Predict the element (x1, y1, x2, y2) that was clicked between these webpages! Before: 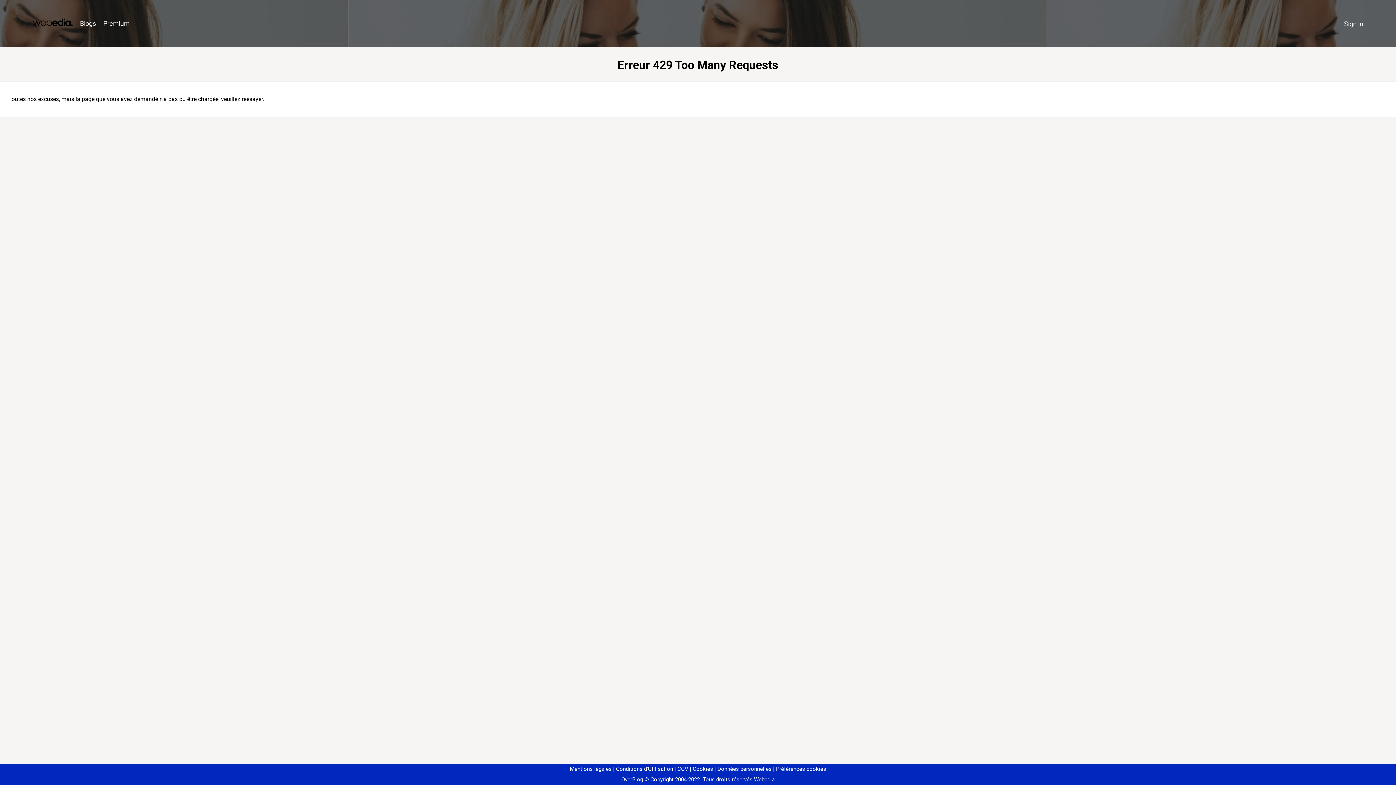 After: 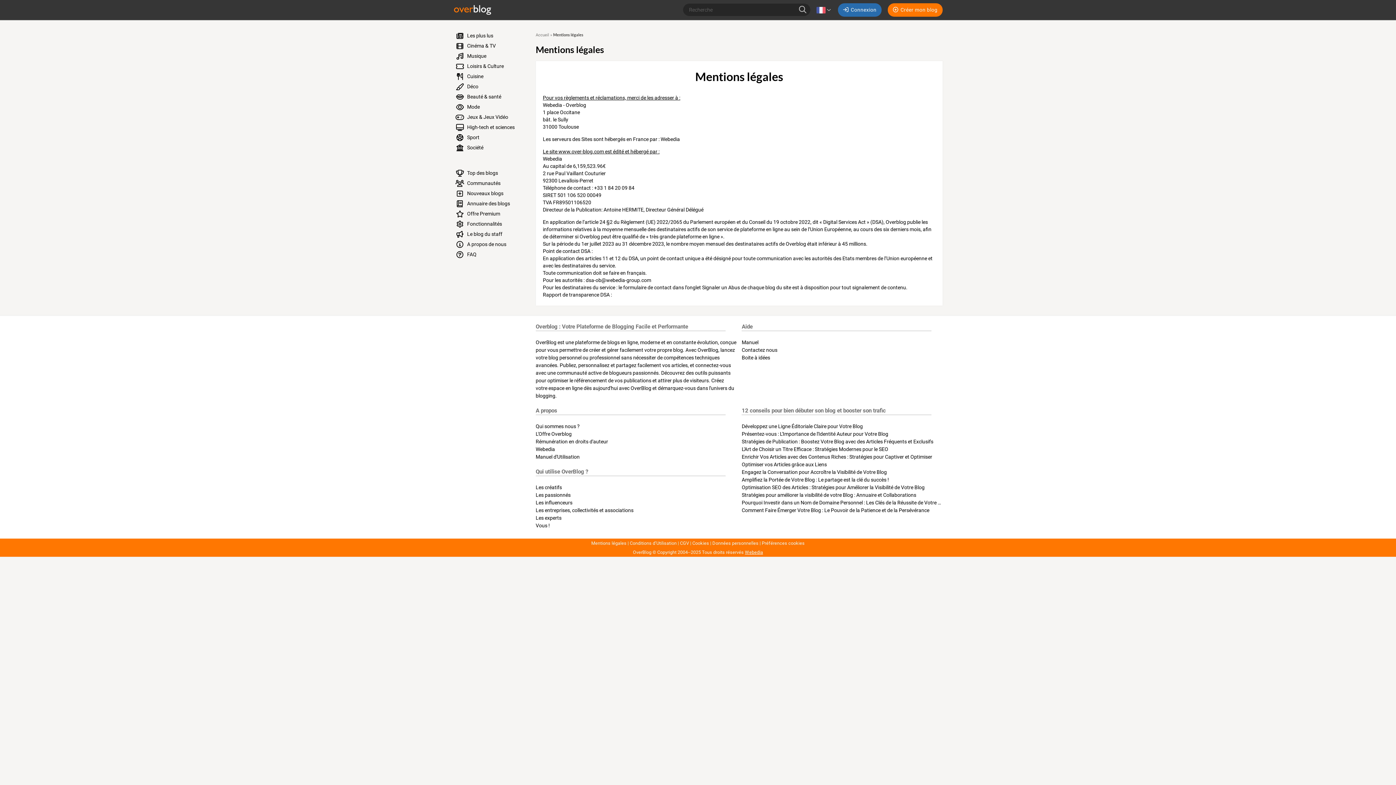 Action: bbox: (570, 766, 611, 772) label: Mentions légales